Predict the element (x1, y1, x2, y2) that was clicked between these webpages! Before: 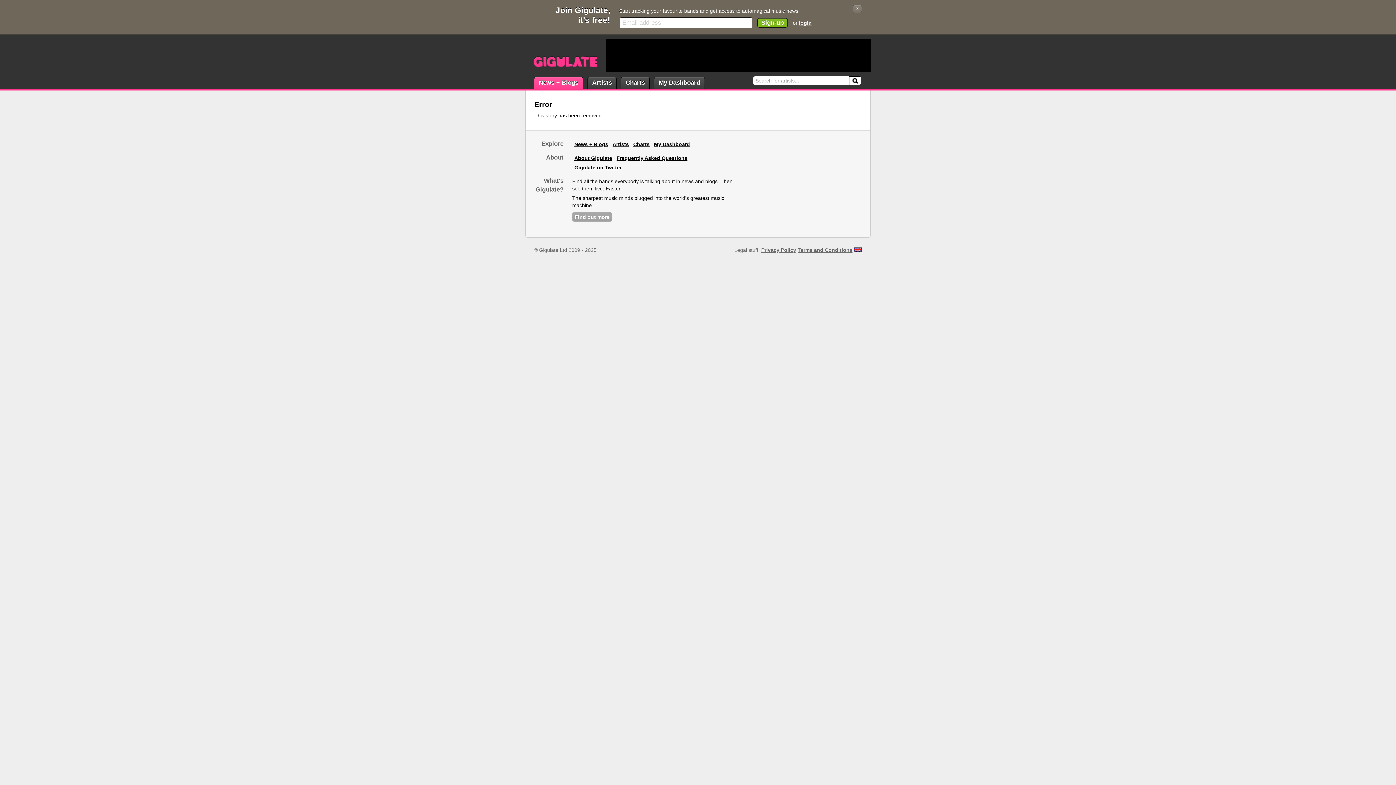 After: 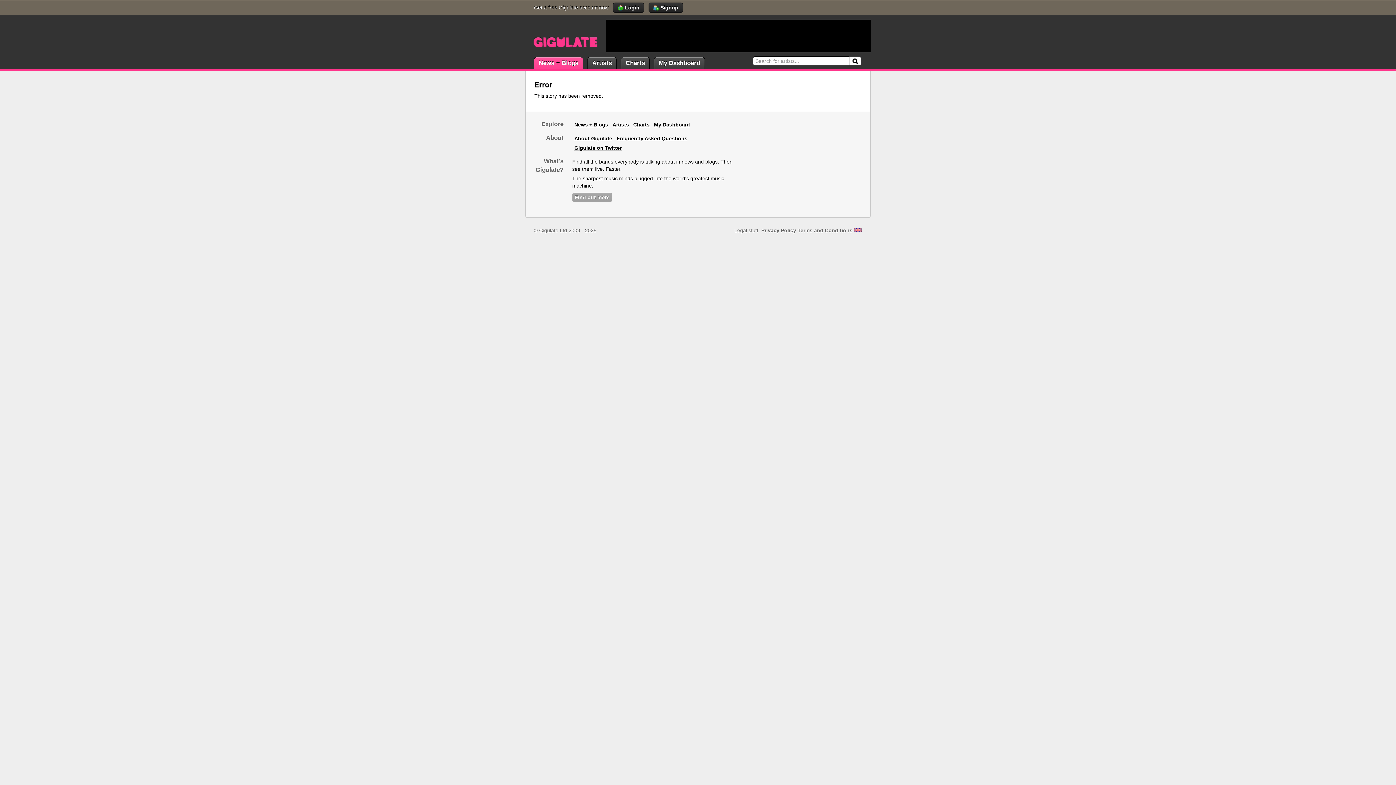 Action: label: × bbox: (853, 4, 862, 13)